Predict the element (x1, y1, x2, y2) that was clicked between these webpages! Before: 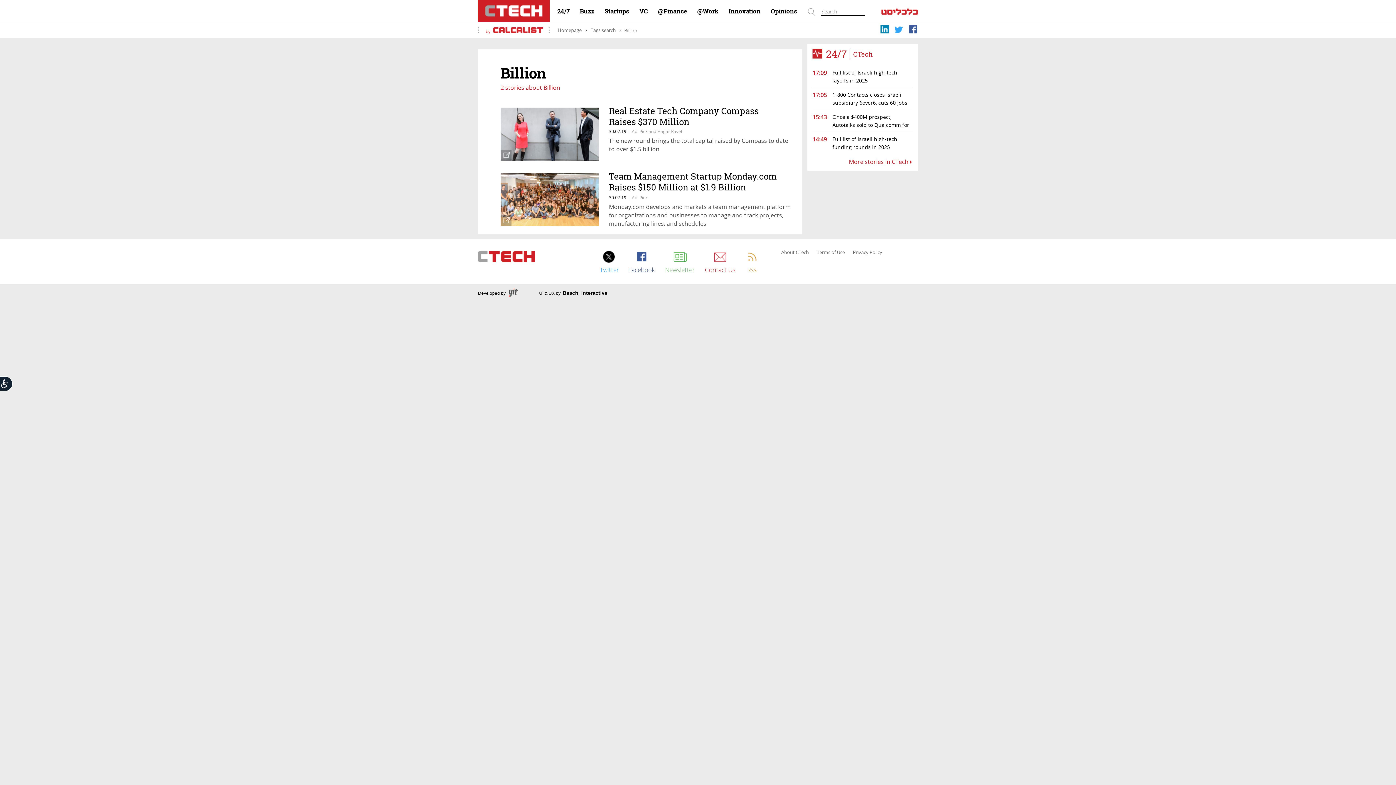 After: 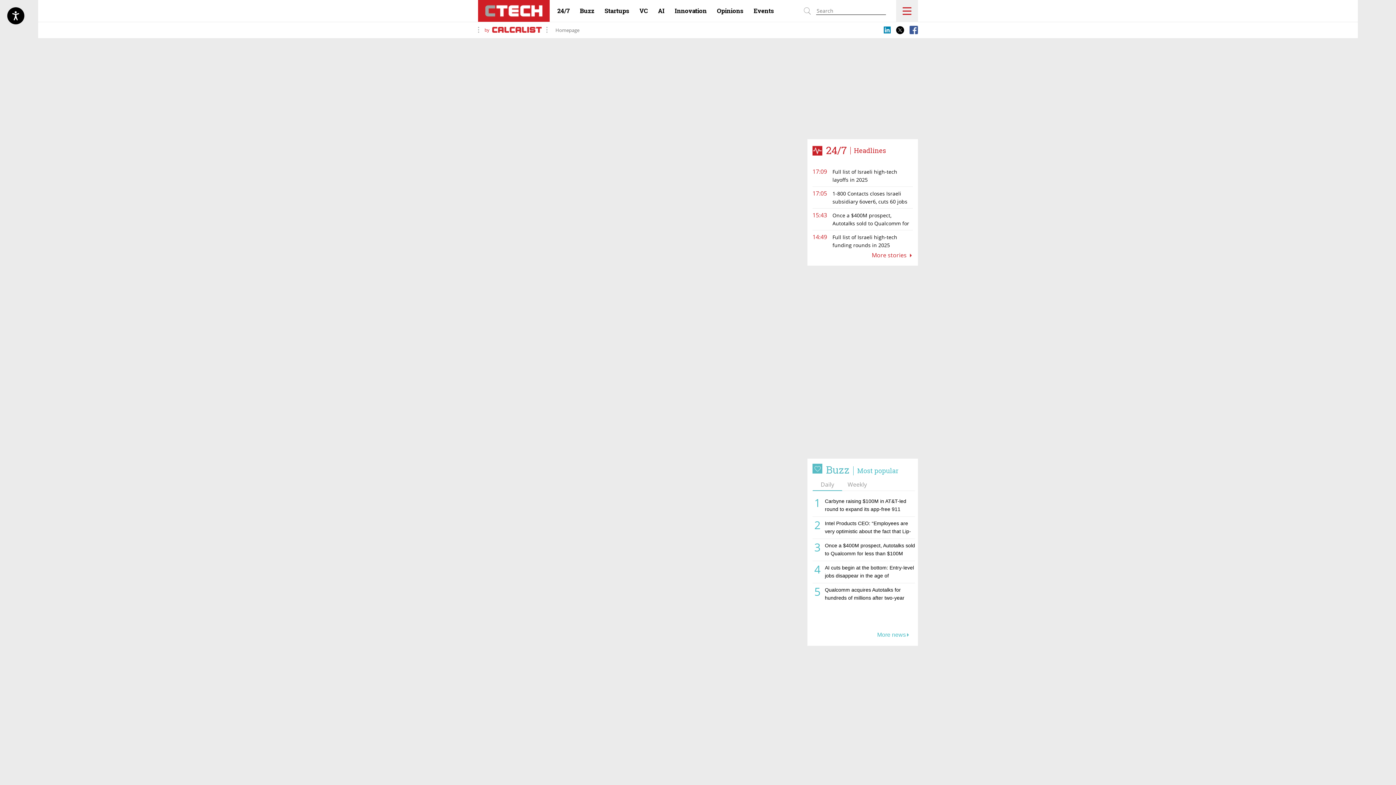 Action: label: Tags search bbox: (590, 28, 616, 32)